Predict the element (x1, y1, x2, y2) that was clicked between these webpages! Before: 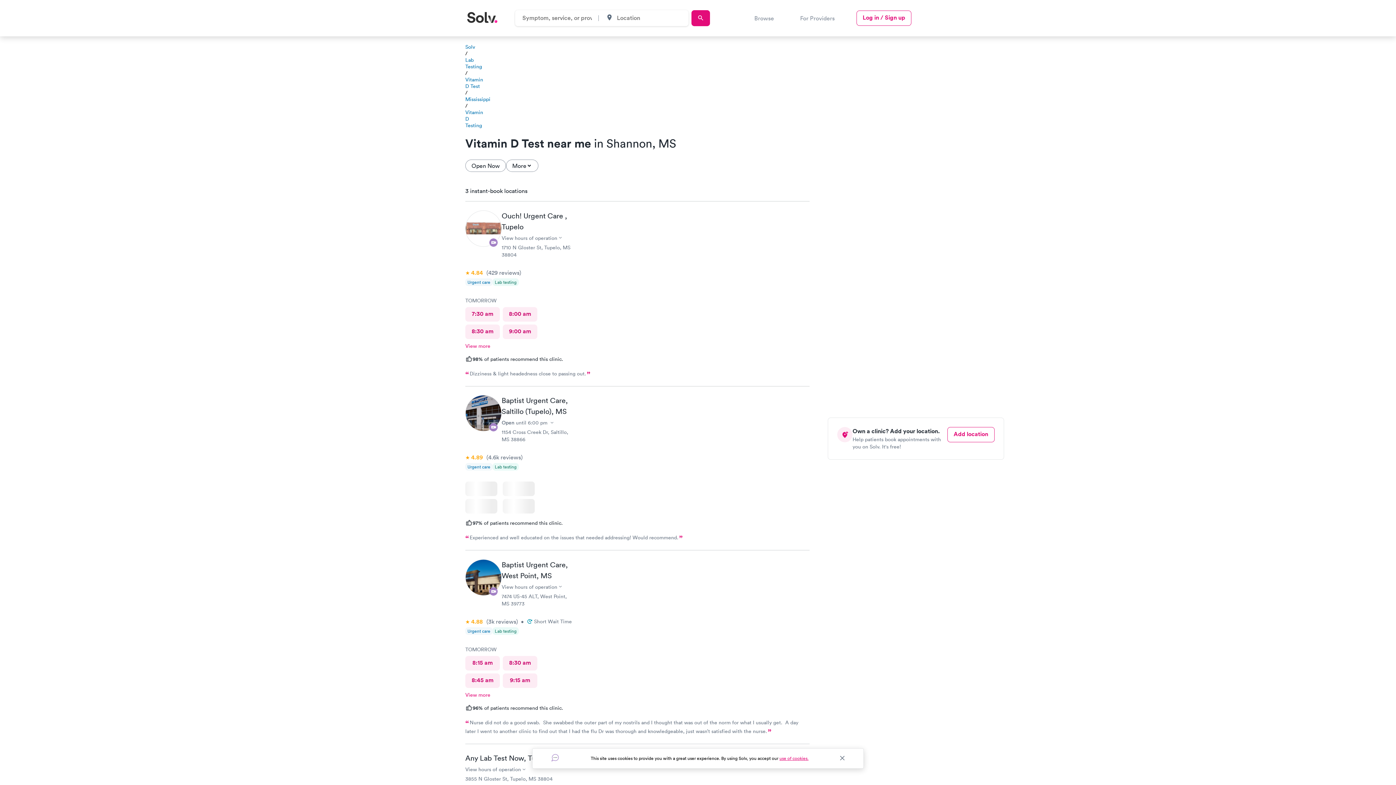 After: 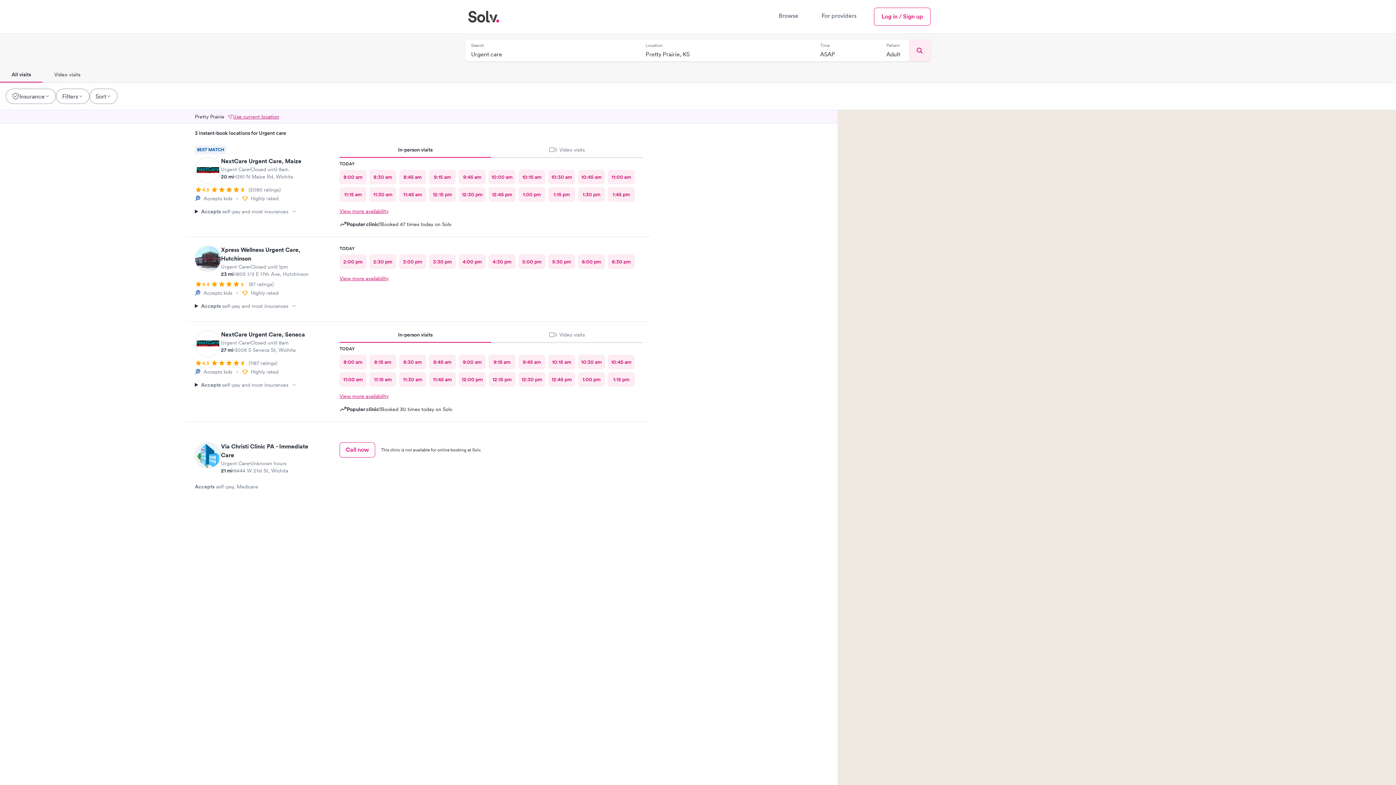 Action: bbox: (691, 10, 710, 26)